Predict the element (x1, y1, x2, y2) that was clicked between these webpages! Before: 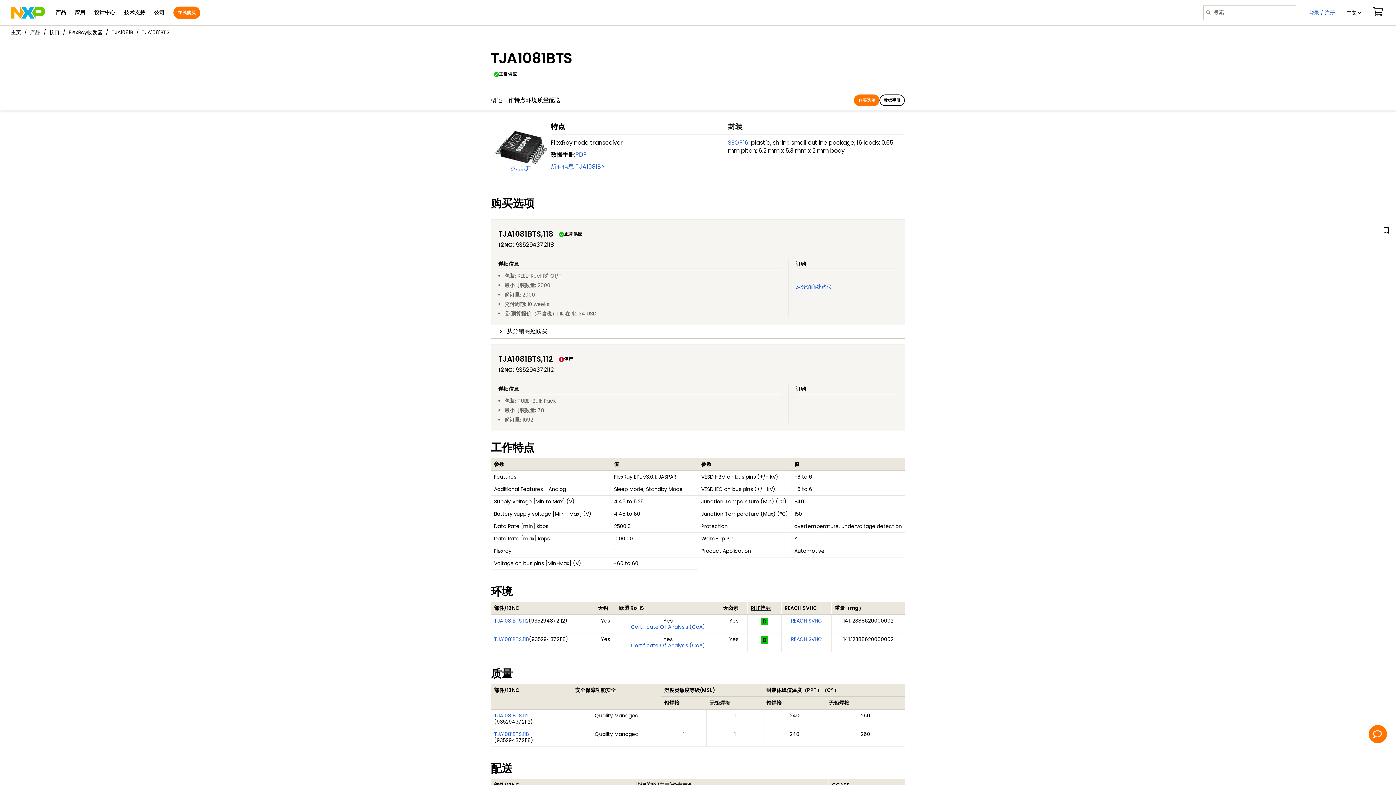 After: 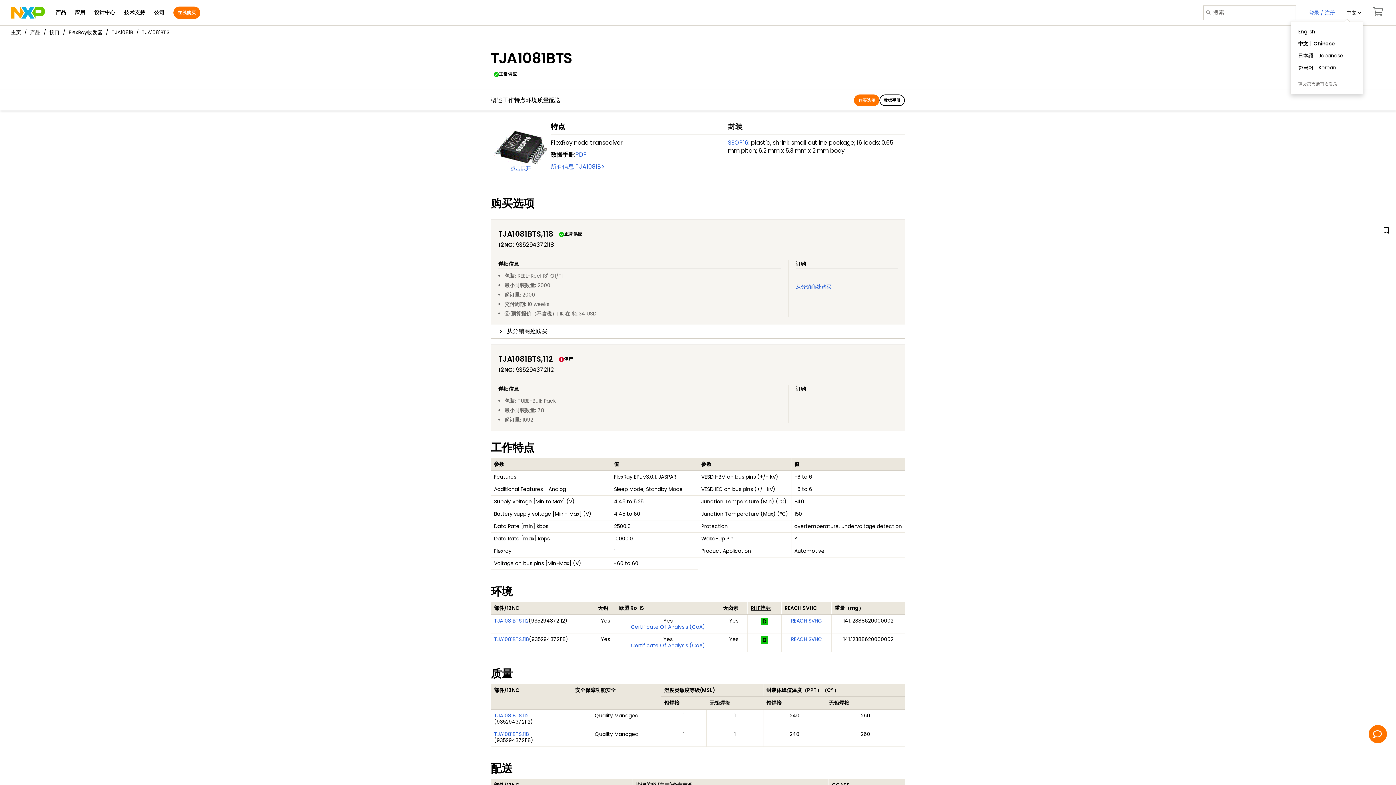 Action: label: 中文  bbox: (1344, 1, 1363, 23)